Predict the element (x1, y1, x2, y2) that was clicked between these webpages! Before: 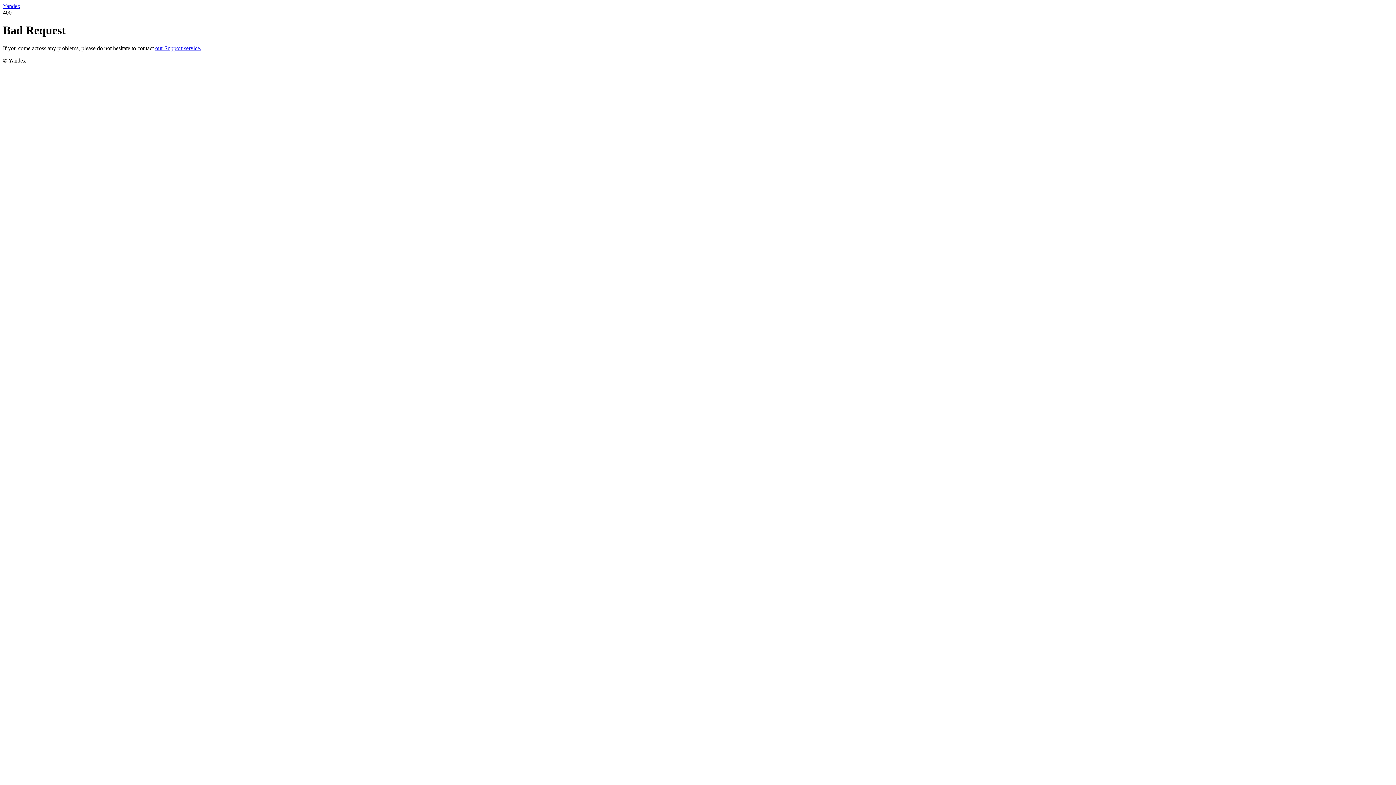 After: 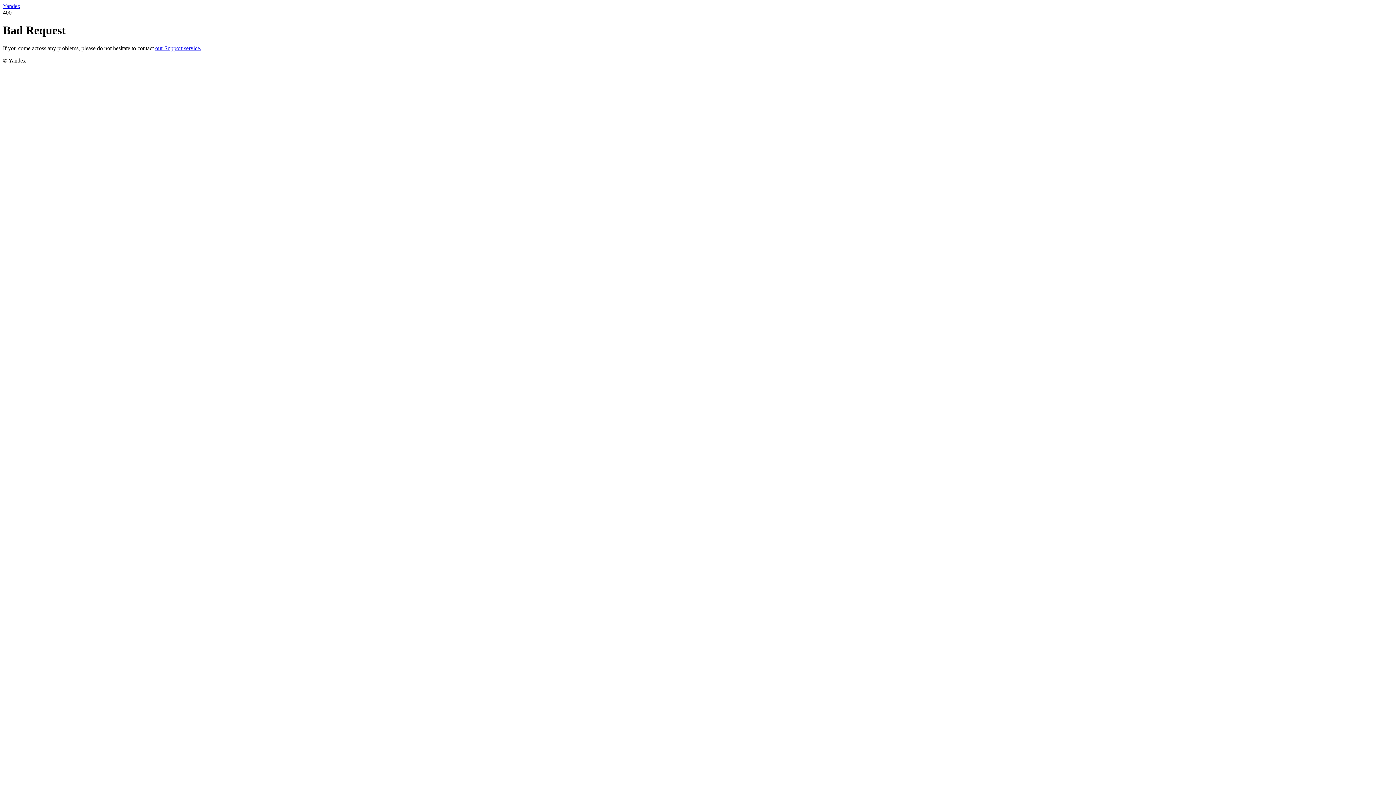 Action: bbox: (155, 45, 201, 51) label: our Support service.